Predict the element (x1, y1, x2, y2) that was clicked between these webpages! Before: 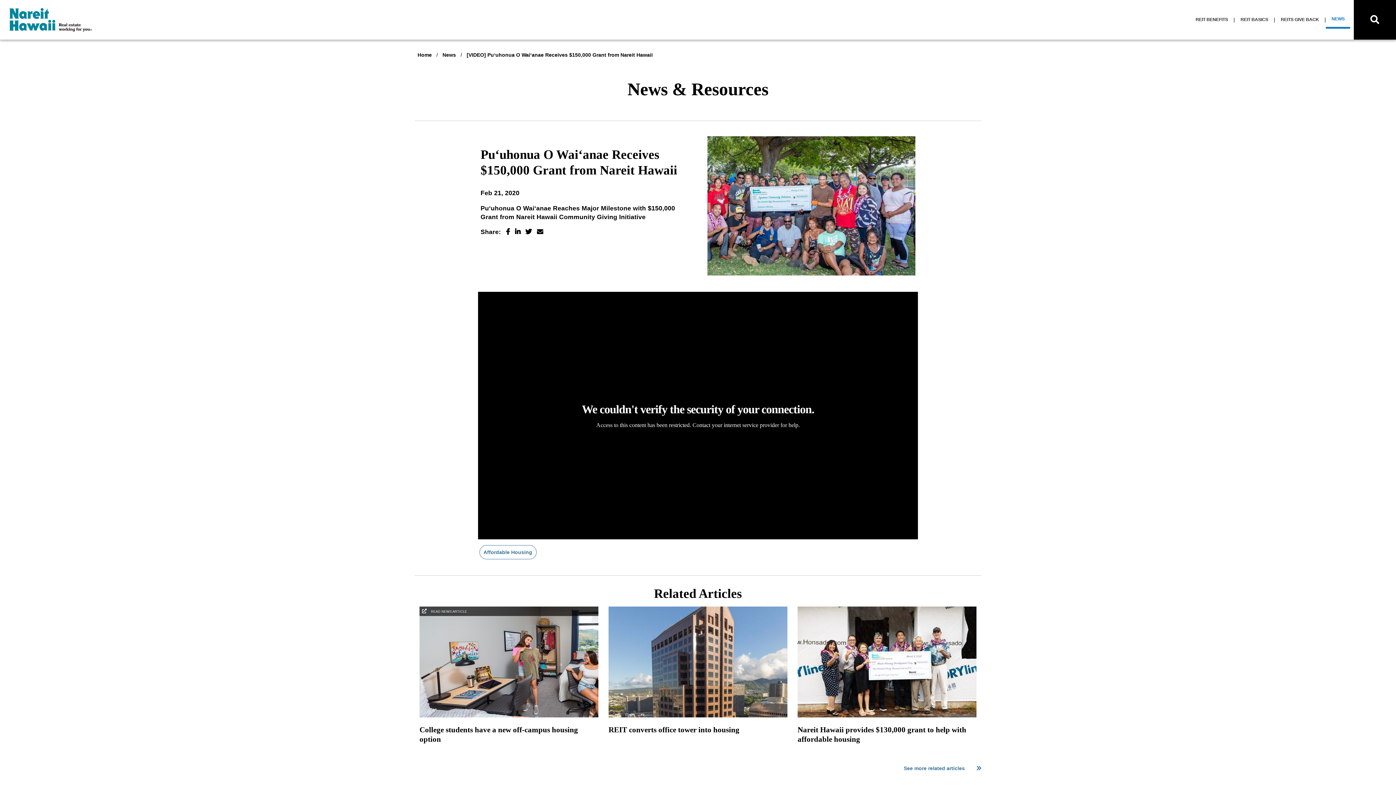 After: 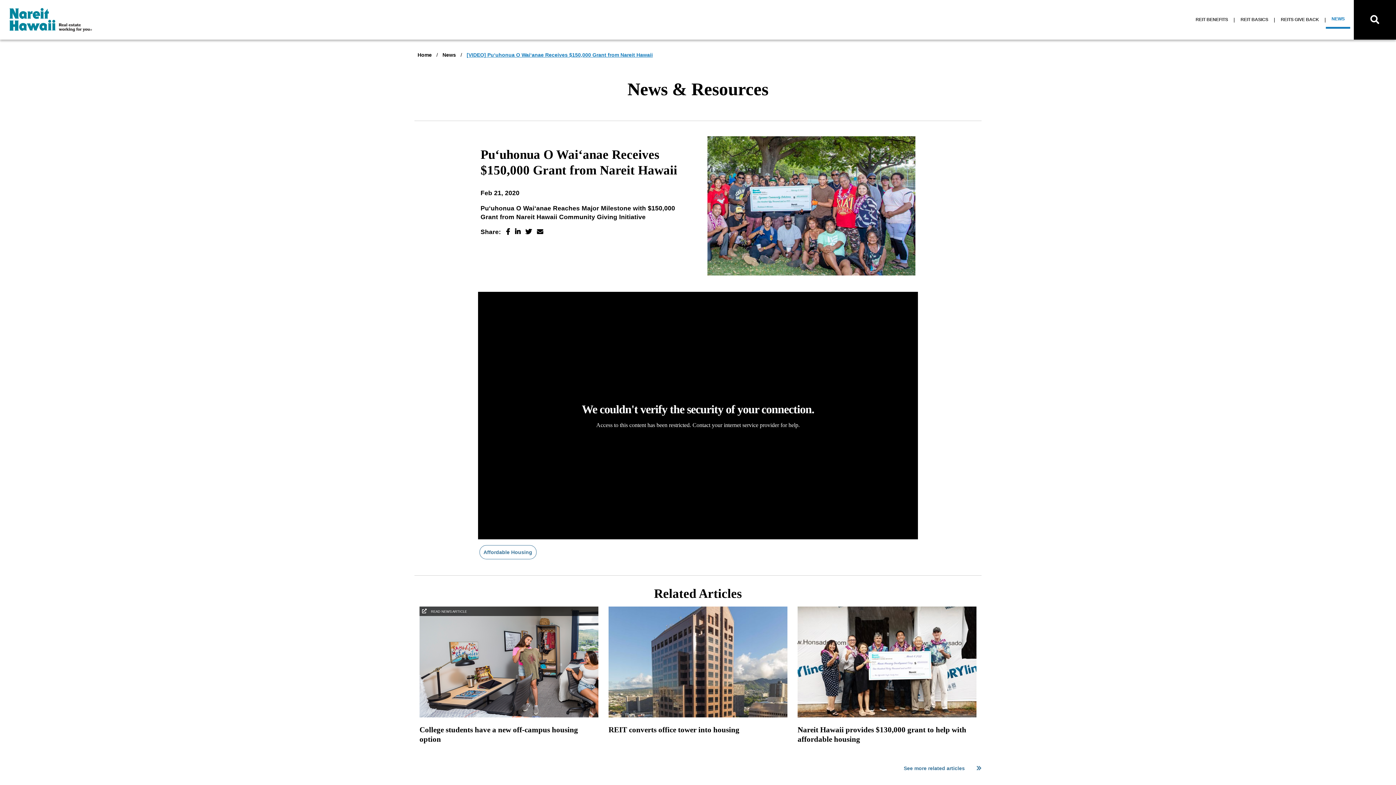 Action: label: [VIDEO] Pu‘uhonua O Wai‘anae Receives $150,000 Grant from Nareit Hawaii bbox: (466, 52, 653, 57)